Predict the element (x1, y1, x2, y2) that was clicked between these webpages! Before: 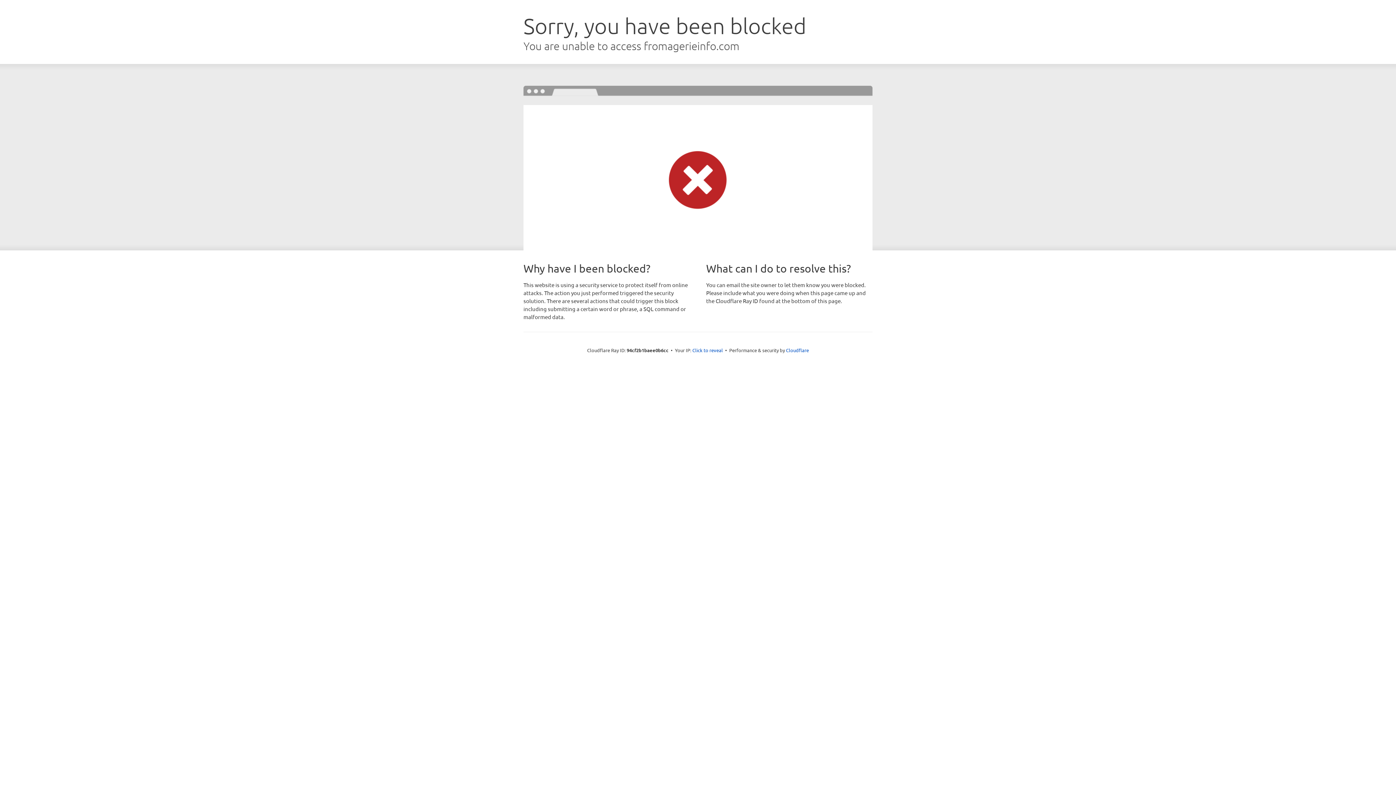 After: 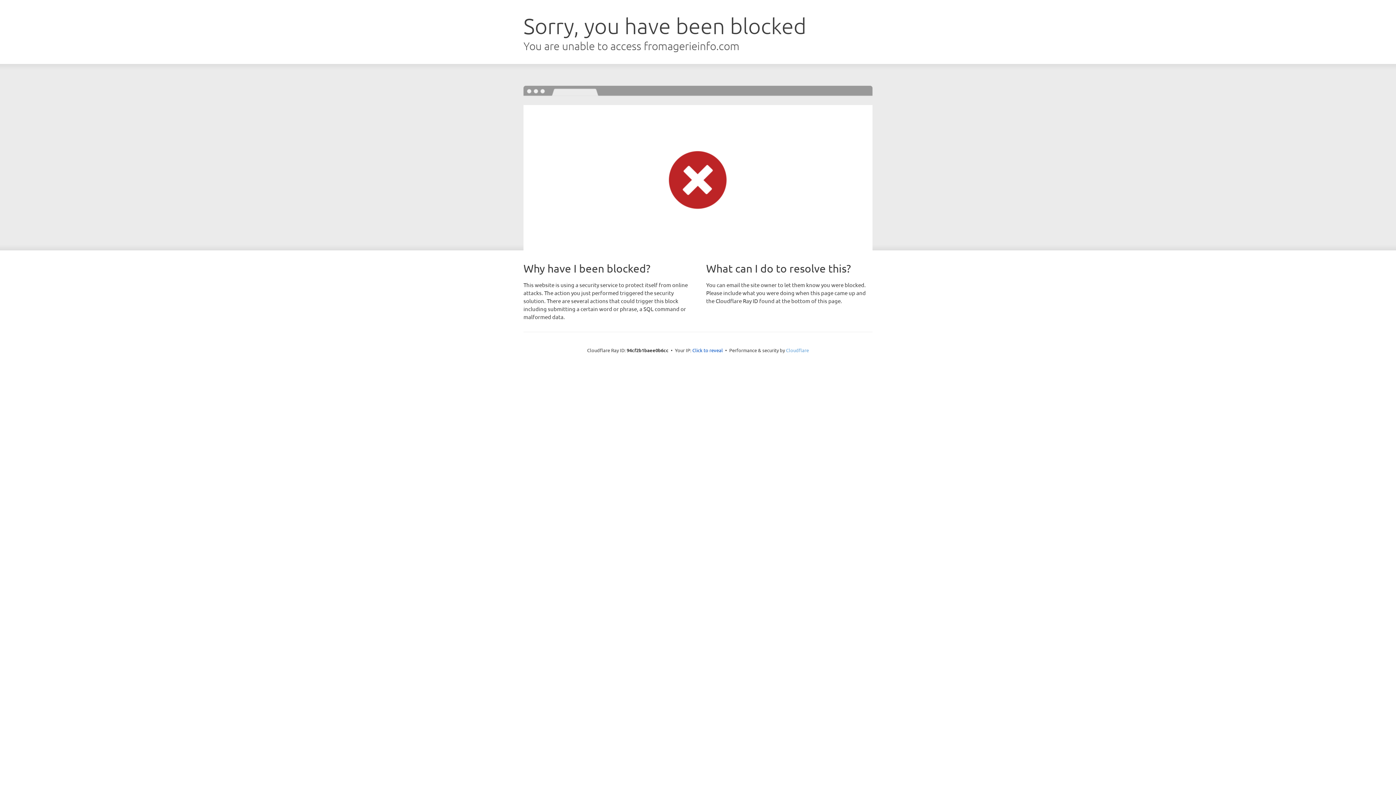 Action: bbox: (786, 347, 809, 353) label: Cloudflare